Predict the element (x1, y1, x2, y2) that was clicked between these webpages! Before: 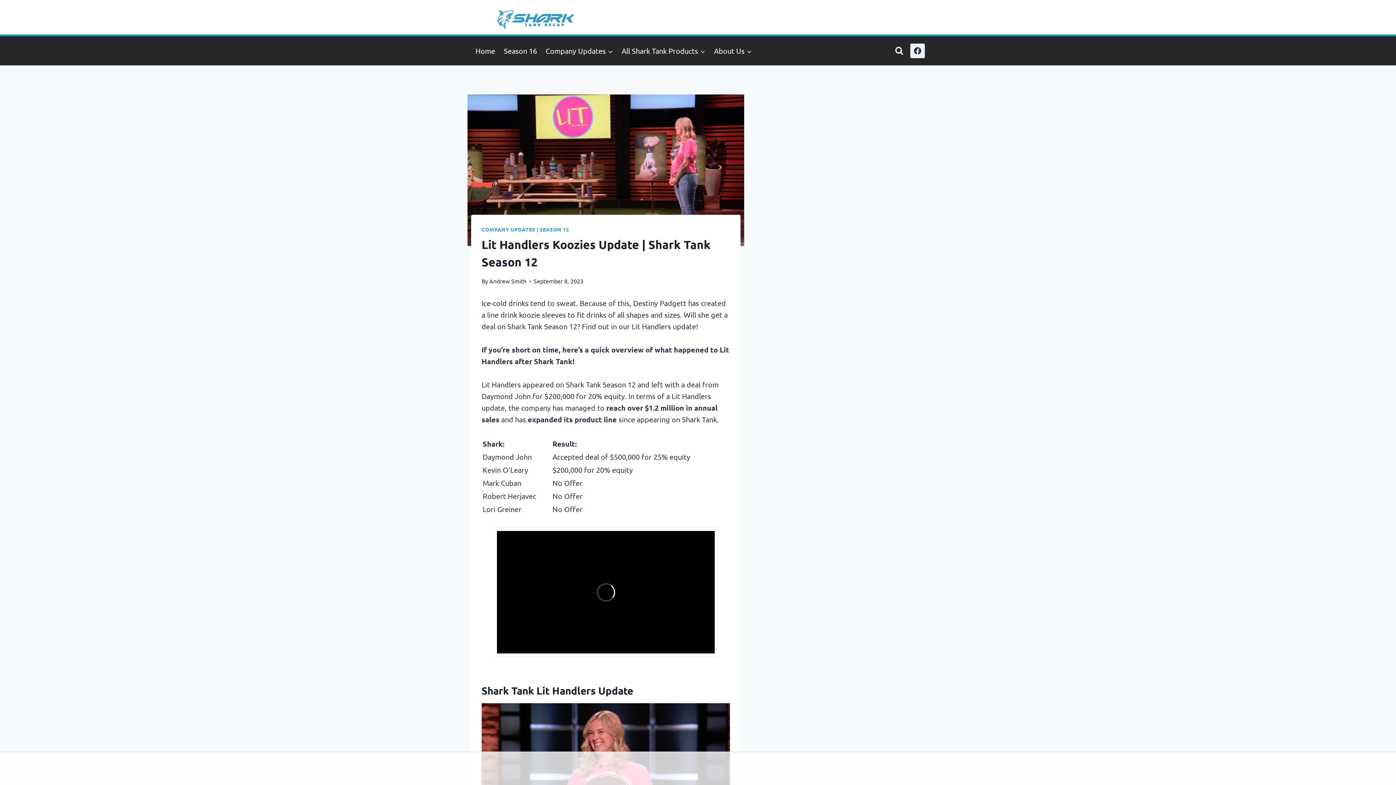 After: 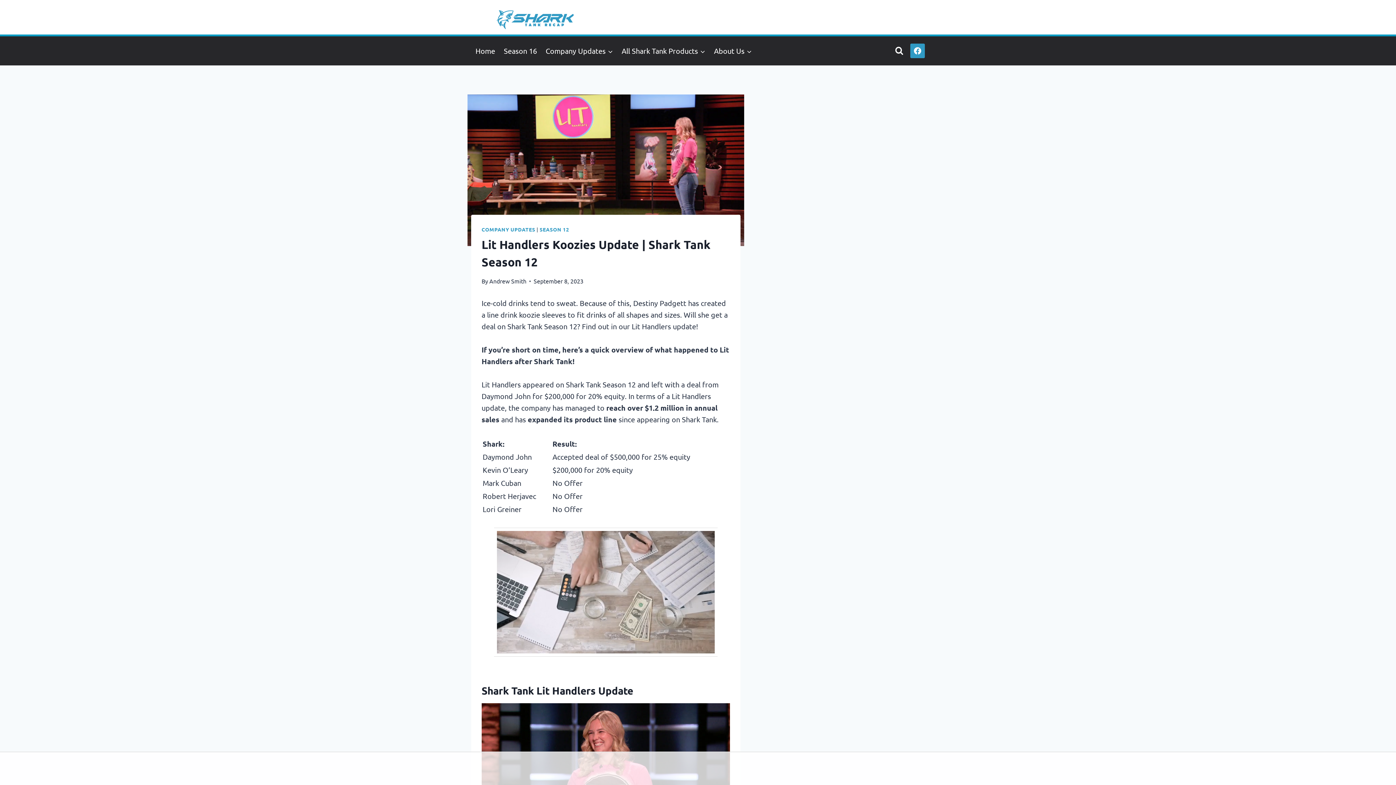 Action: label: Facebook bbox: (910, 43, 925, 58)